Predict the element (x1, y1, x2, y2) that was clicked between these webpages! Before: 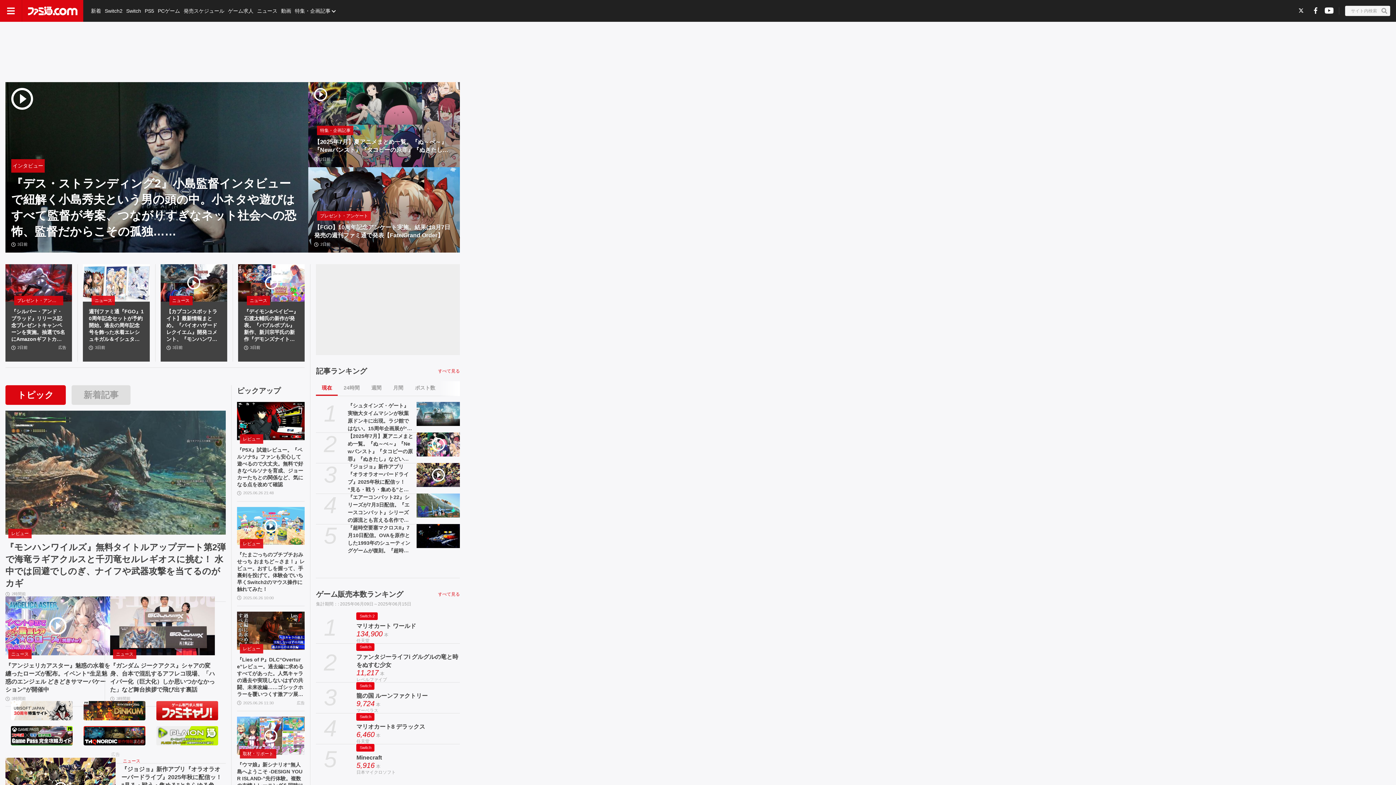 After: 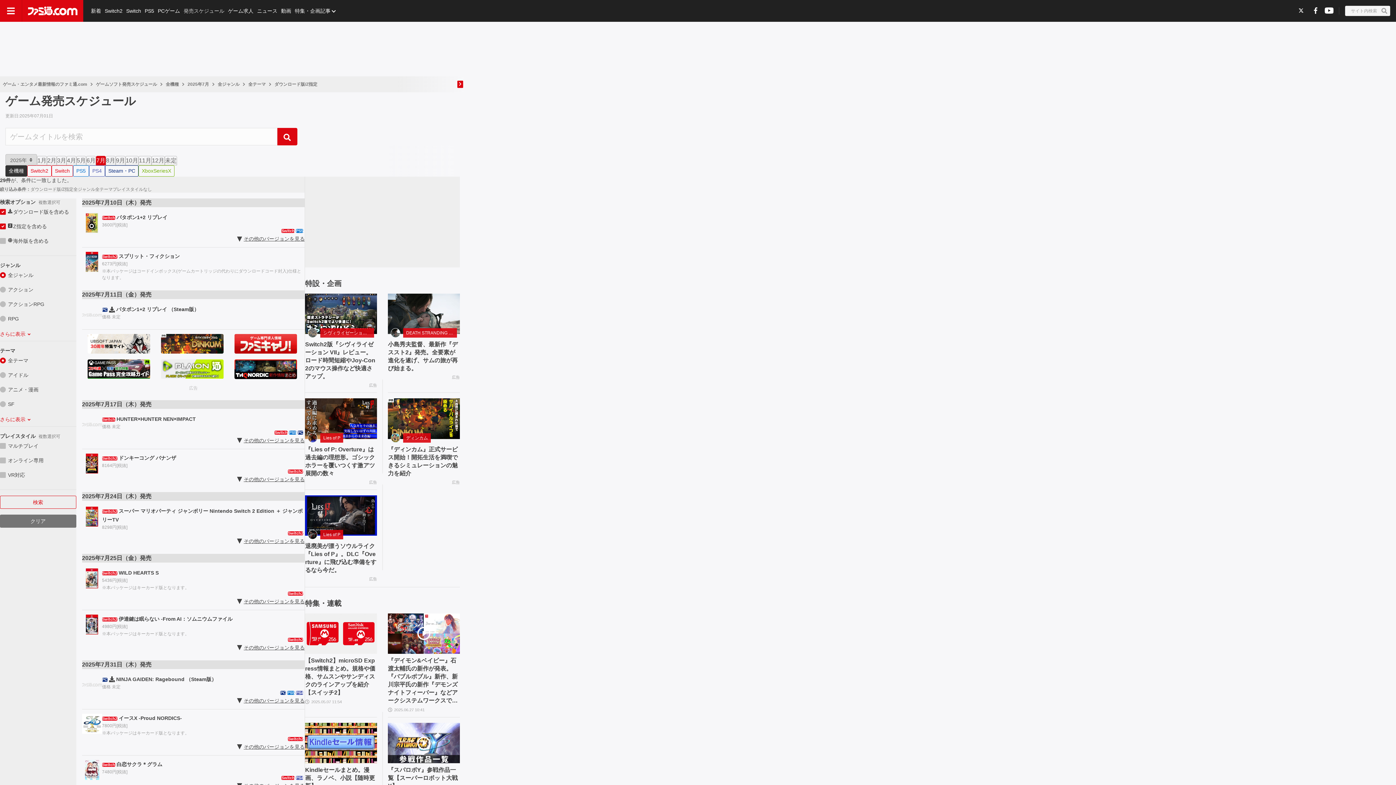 Action: label: 発売スケジュール bbox: (181, 0, 226, 21)